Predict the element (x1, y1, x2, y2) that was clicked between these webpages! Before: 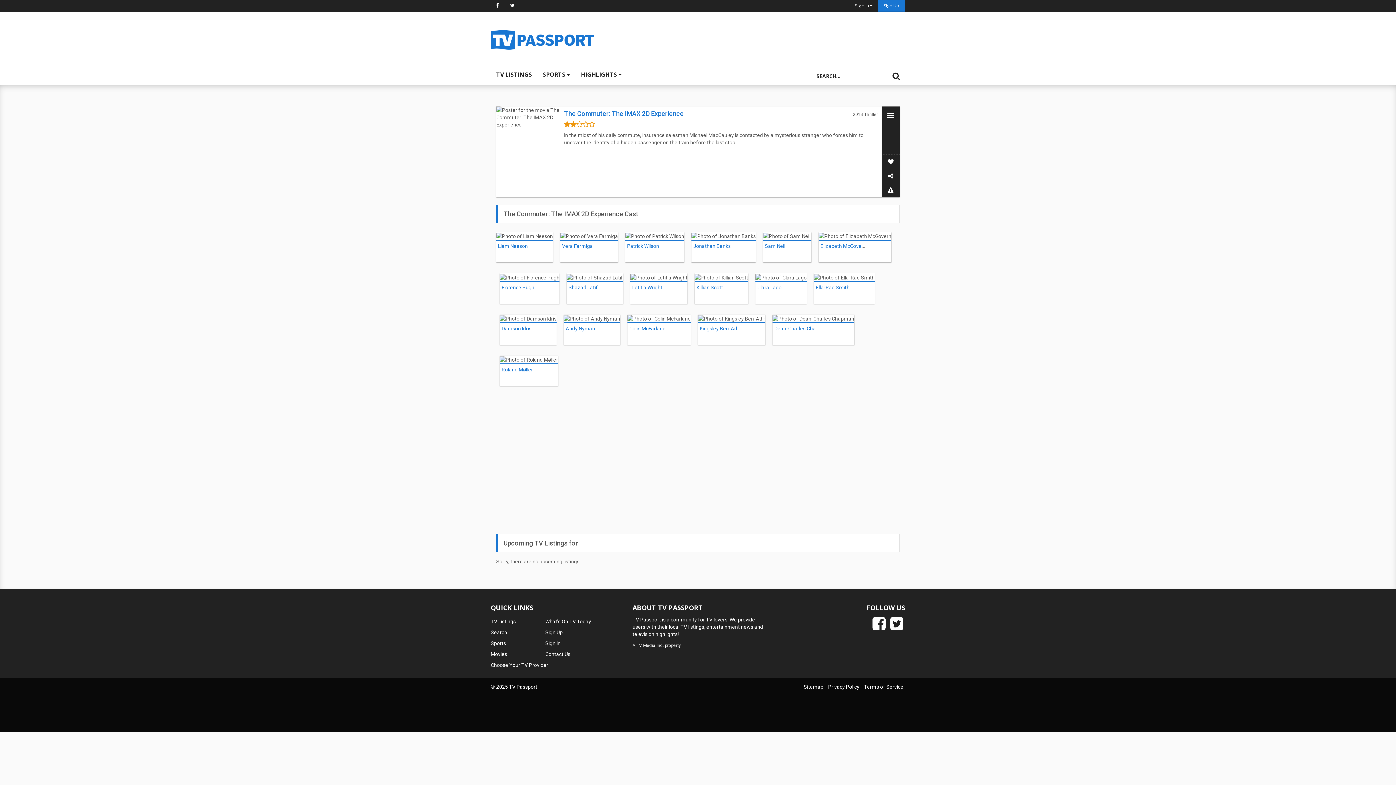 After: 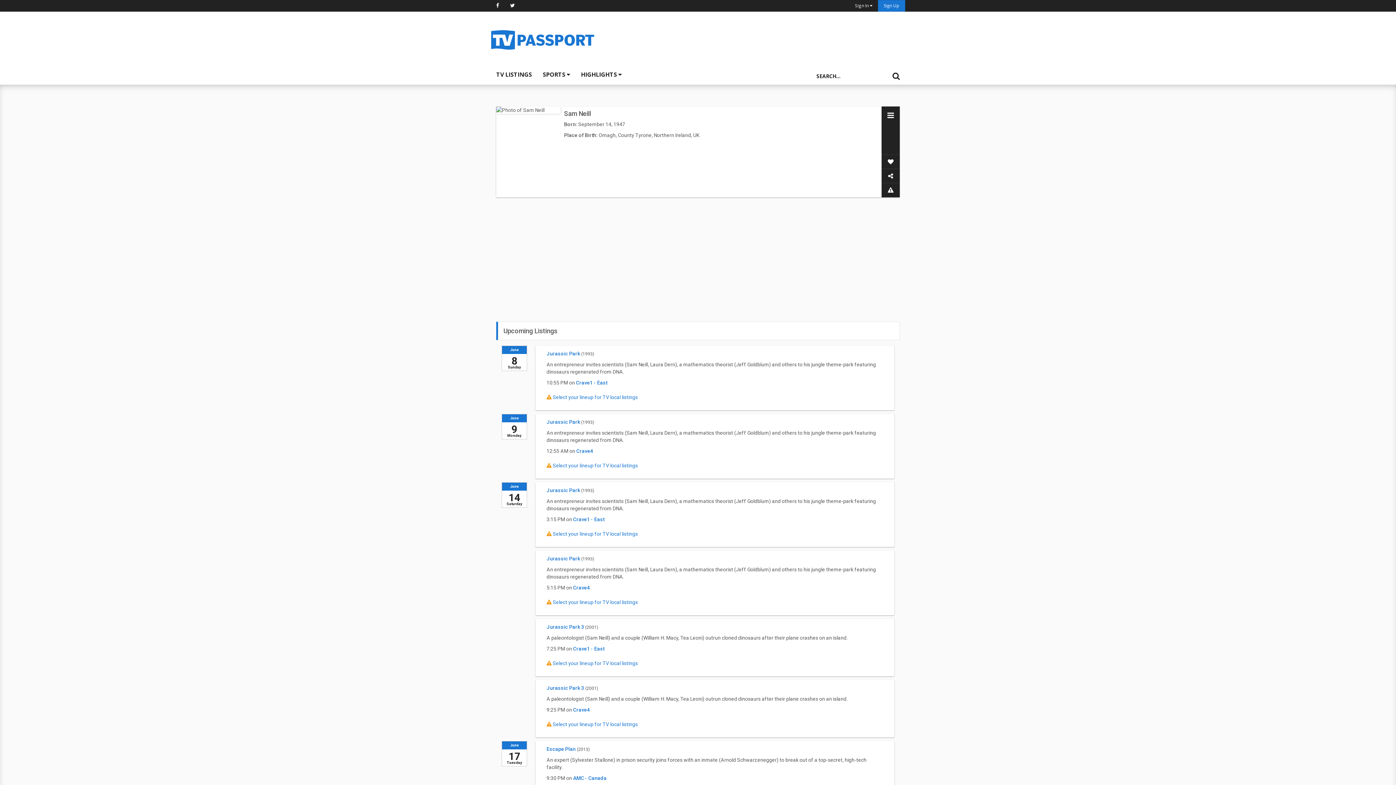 Action: label: Sam Neill bbox: (765, 243, 786, 249)